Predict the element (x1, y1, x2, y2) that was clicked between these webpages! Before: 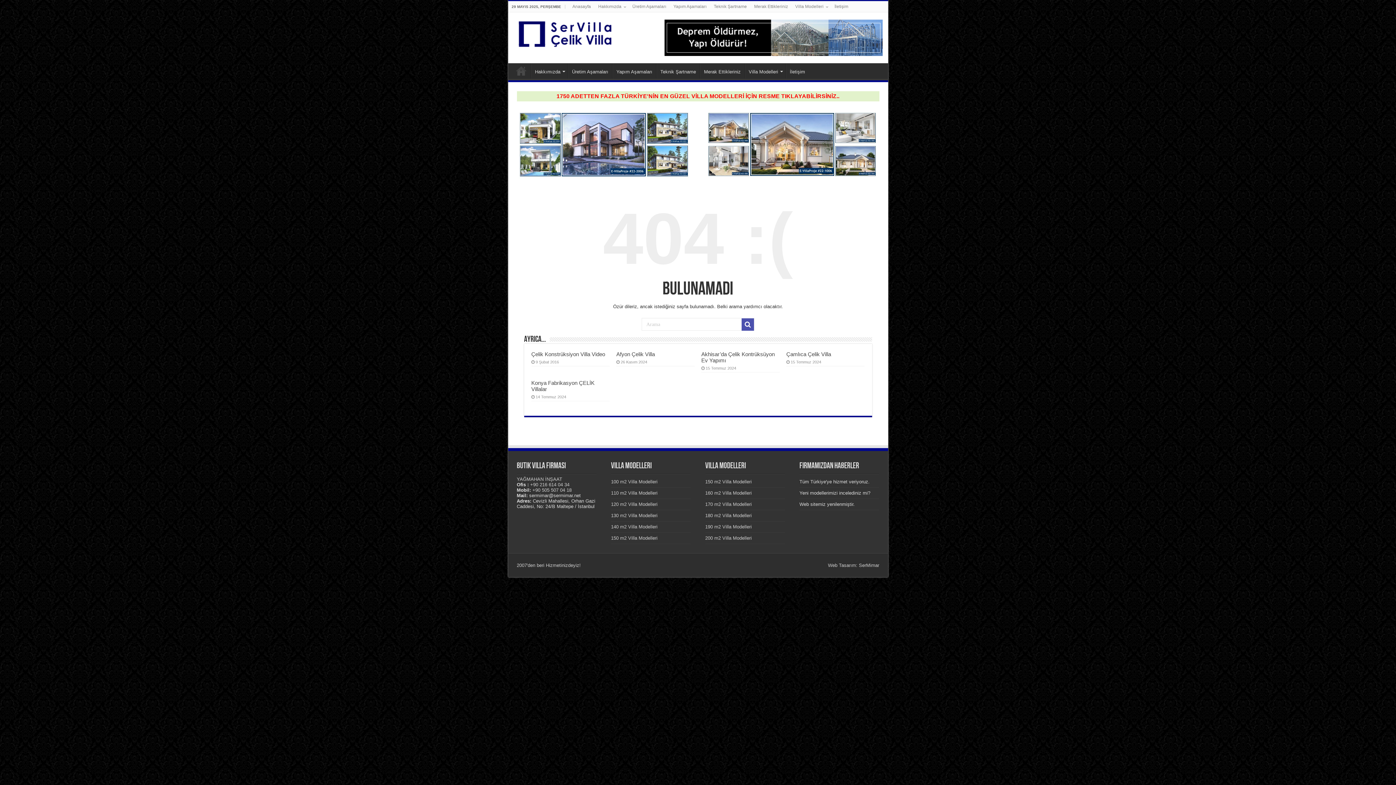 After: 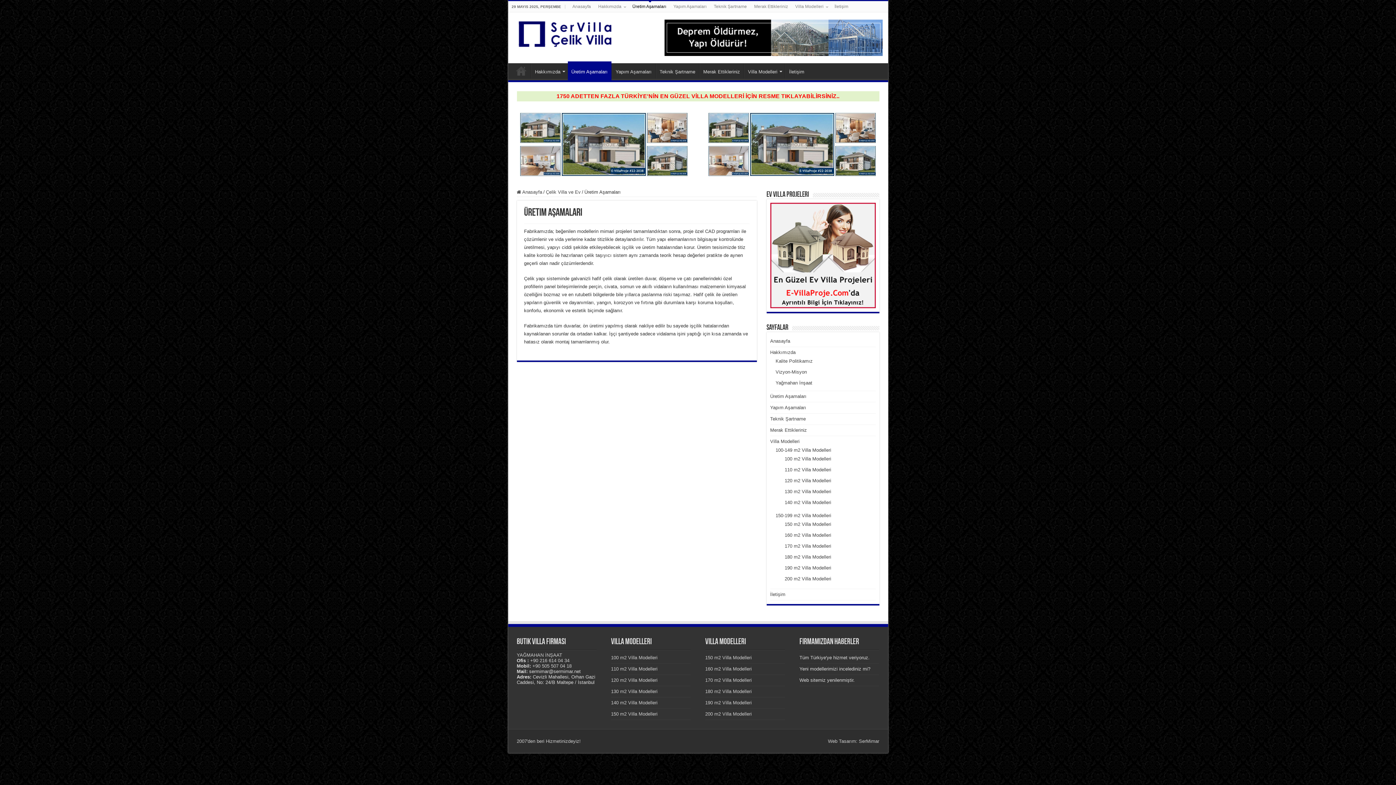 Action: label: Üretim Aşamaları bbox: (568, 63, 612, 78)